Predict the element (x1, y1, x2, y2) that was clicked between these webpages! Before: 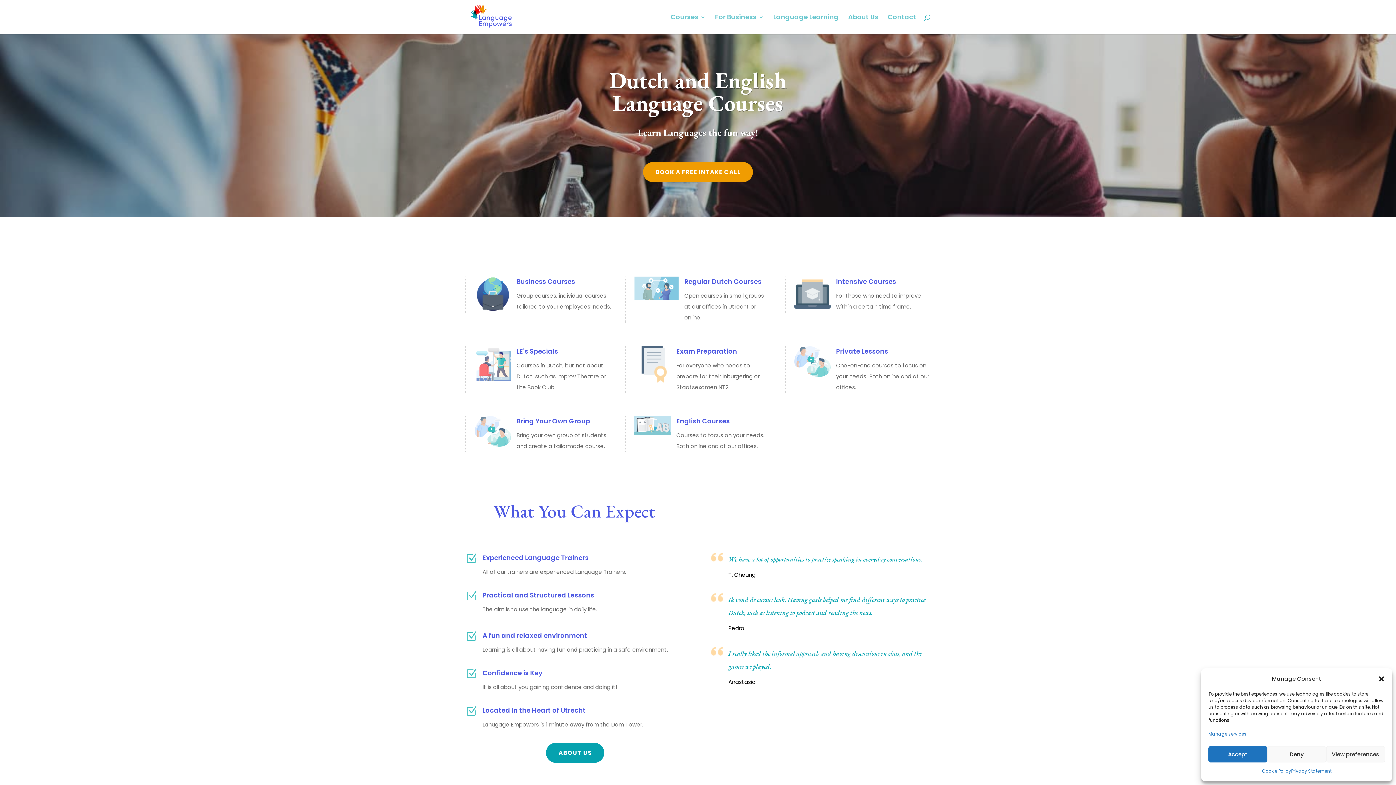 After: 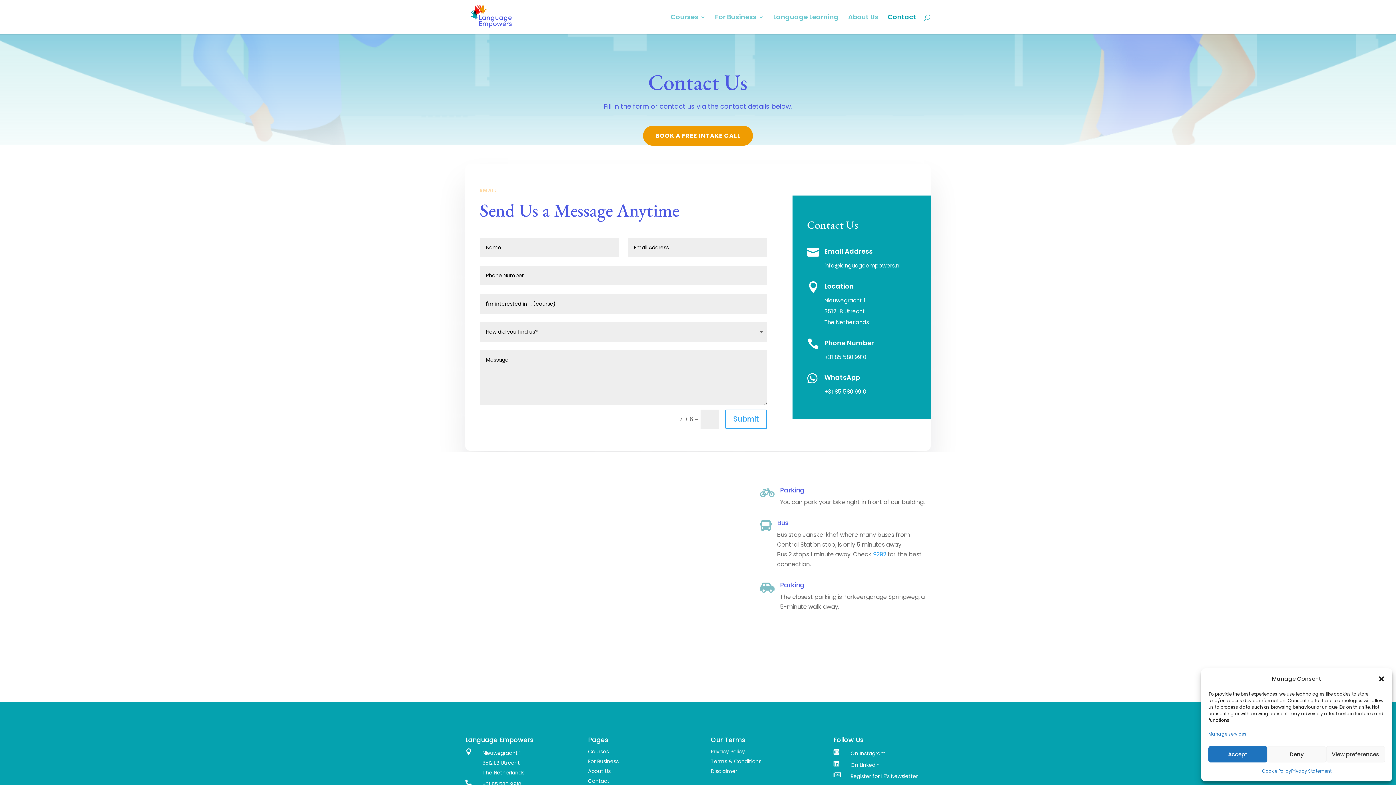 Action: bbox: (888, 14, 916, 34) label: Contact